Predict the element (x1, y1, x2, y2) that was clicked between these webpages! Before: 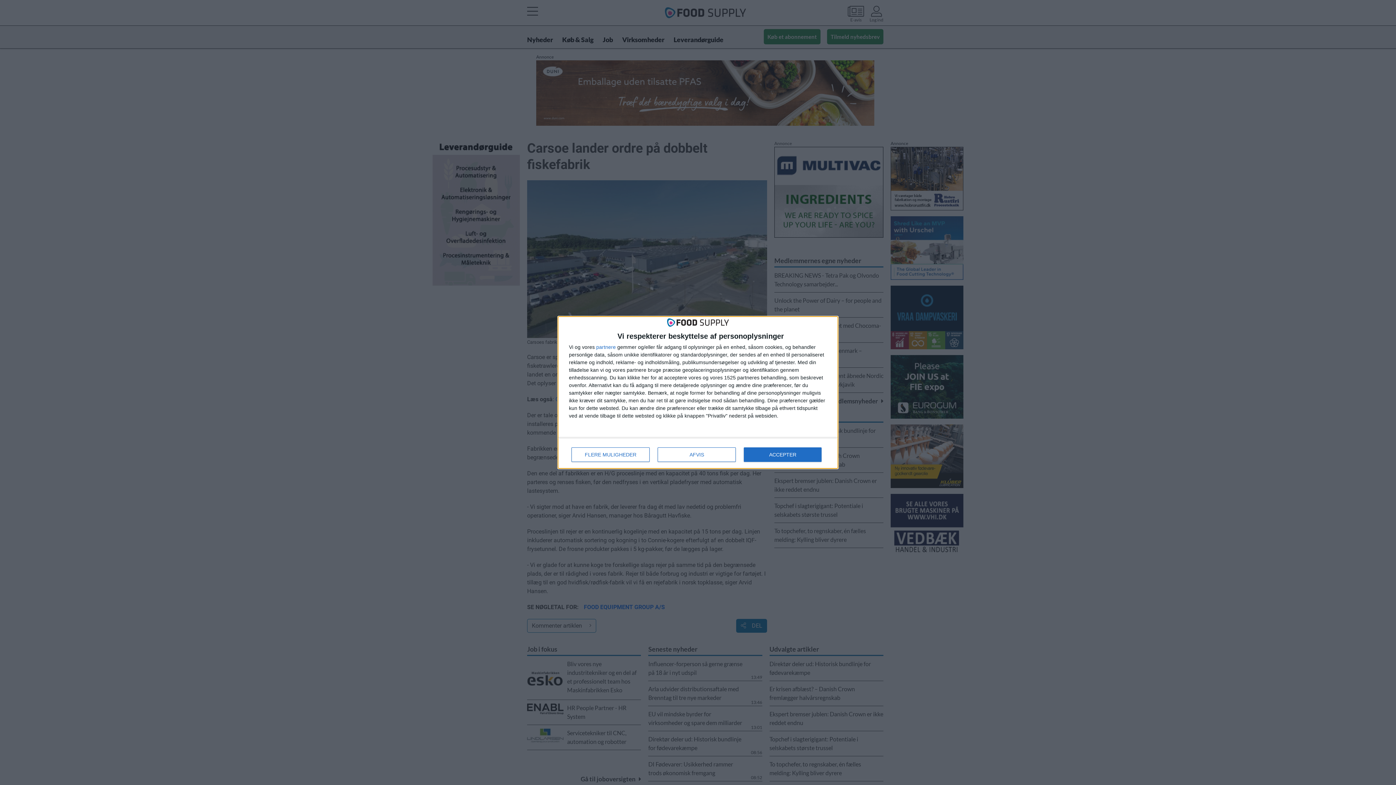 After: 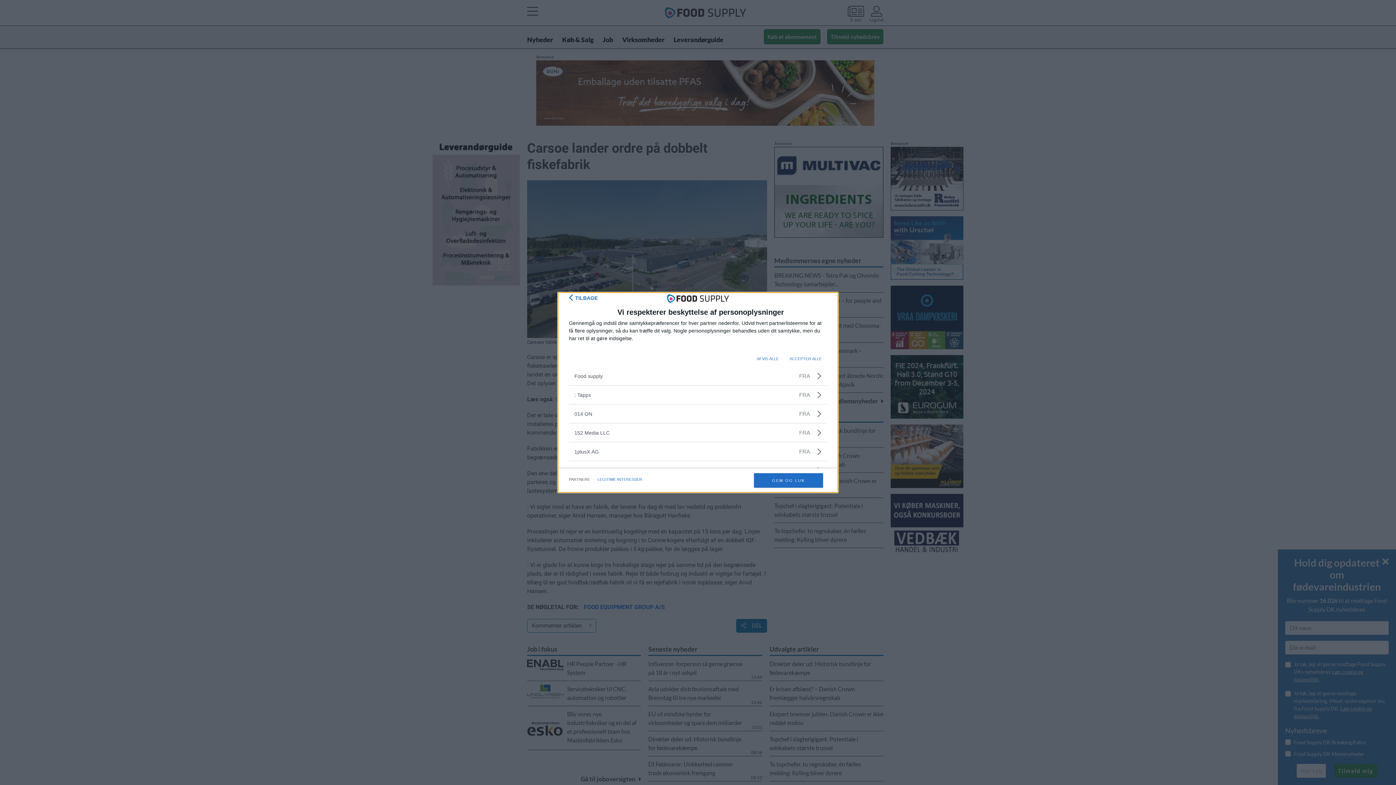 Action: bbox: (596, 344, 616, 349) label: partnere